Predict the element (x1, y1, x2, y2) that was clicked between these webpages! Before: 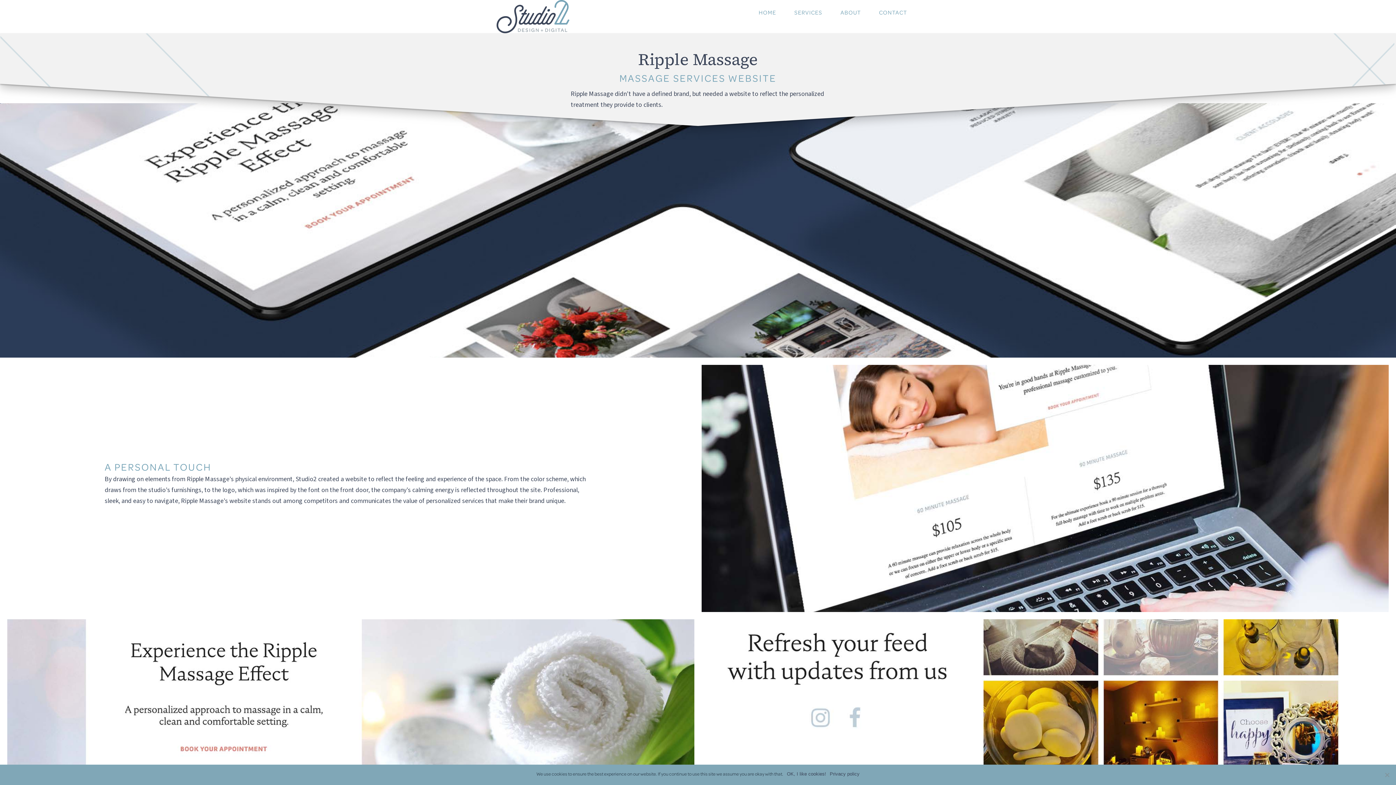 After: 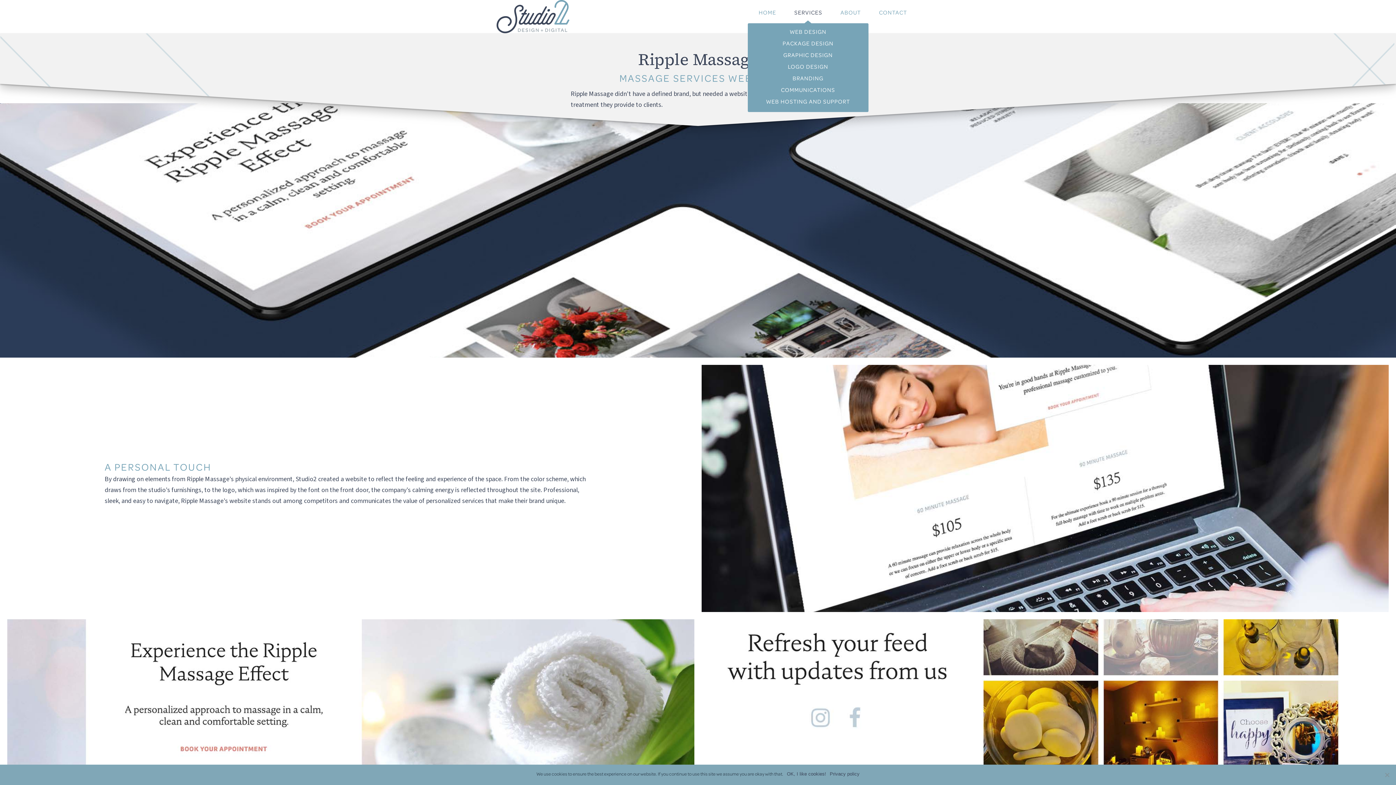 Action: label: SERVICES bbox: (790, 5, 826, 20)